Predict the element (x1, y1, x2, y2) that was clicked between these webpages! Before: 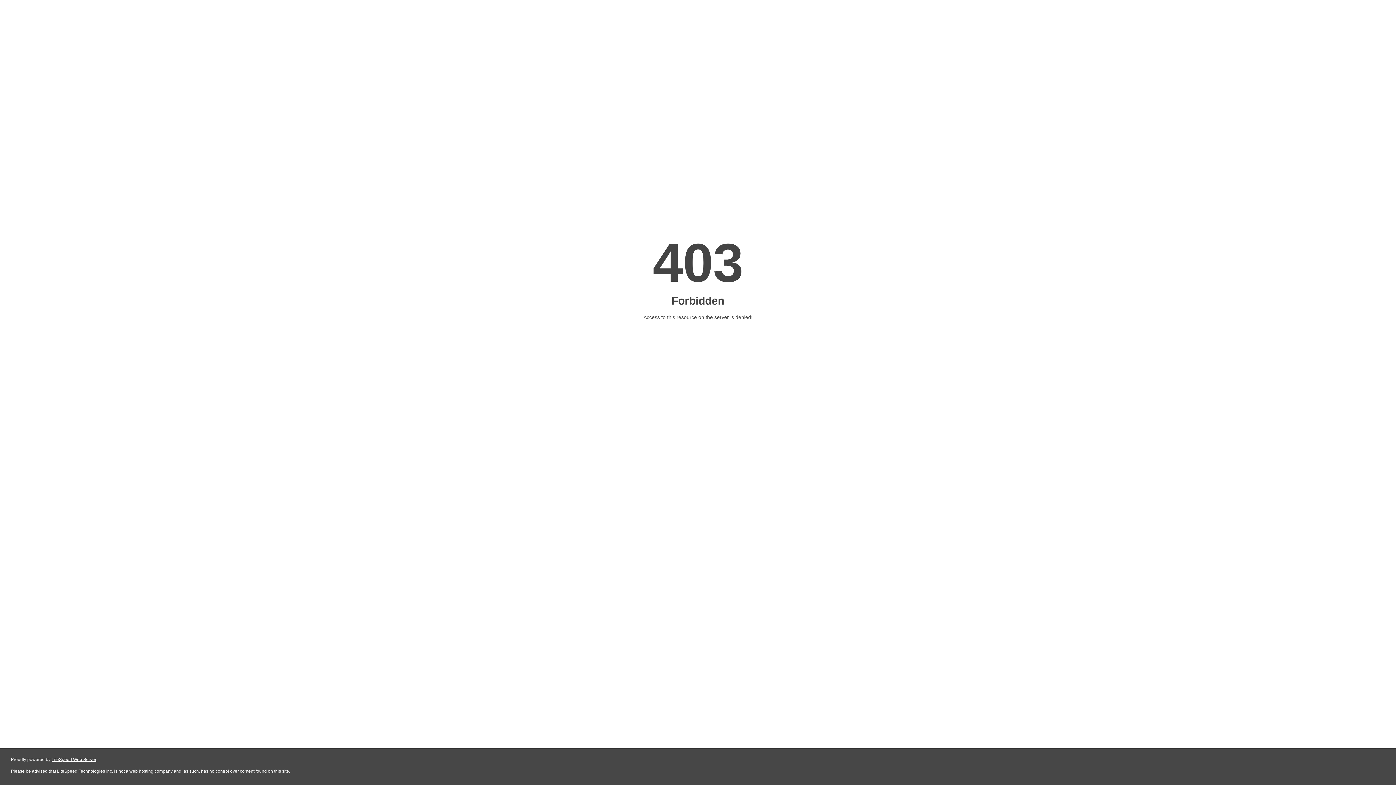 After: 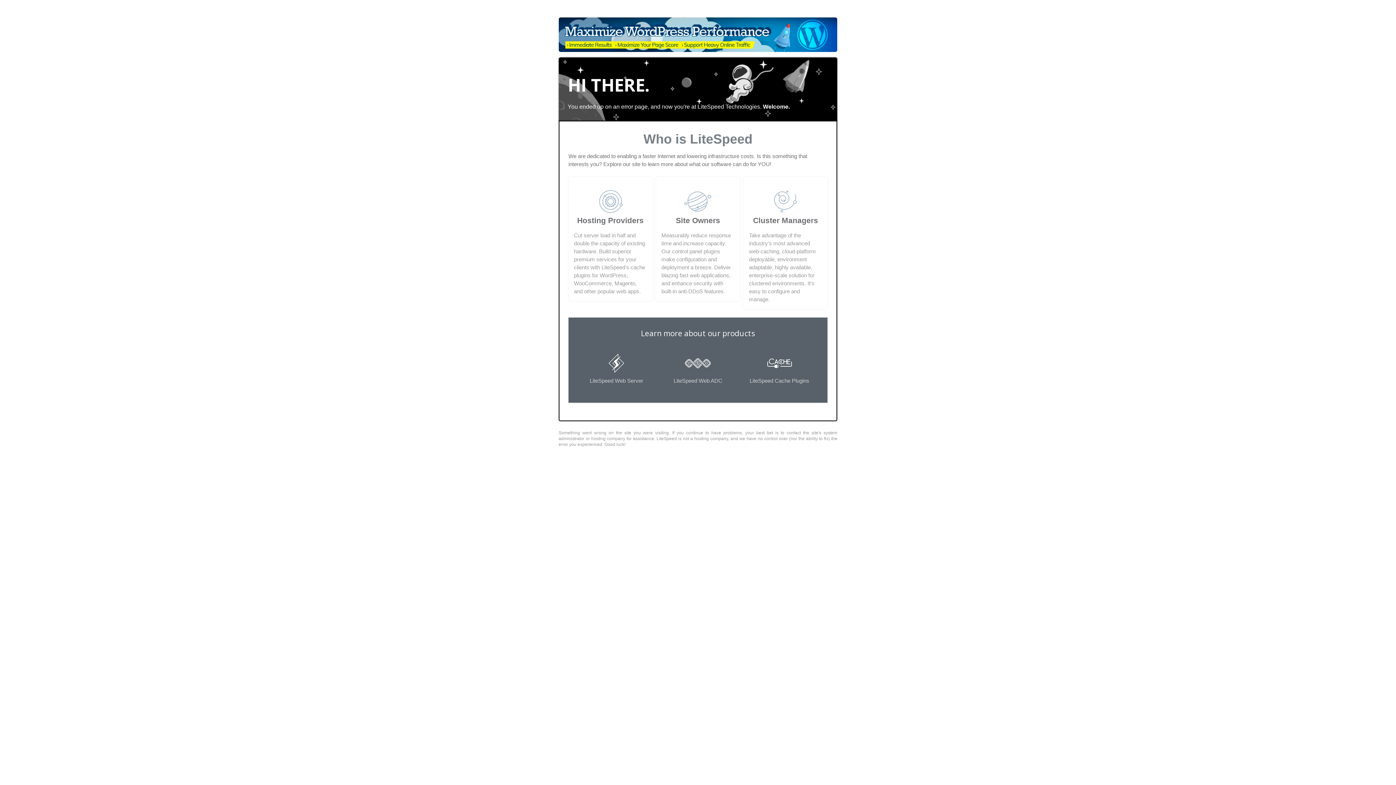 Action: label: LiteSpeed Web Server bbox: (51, 757, 96, 762)